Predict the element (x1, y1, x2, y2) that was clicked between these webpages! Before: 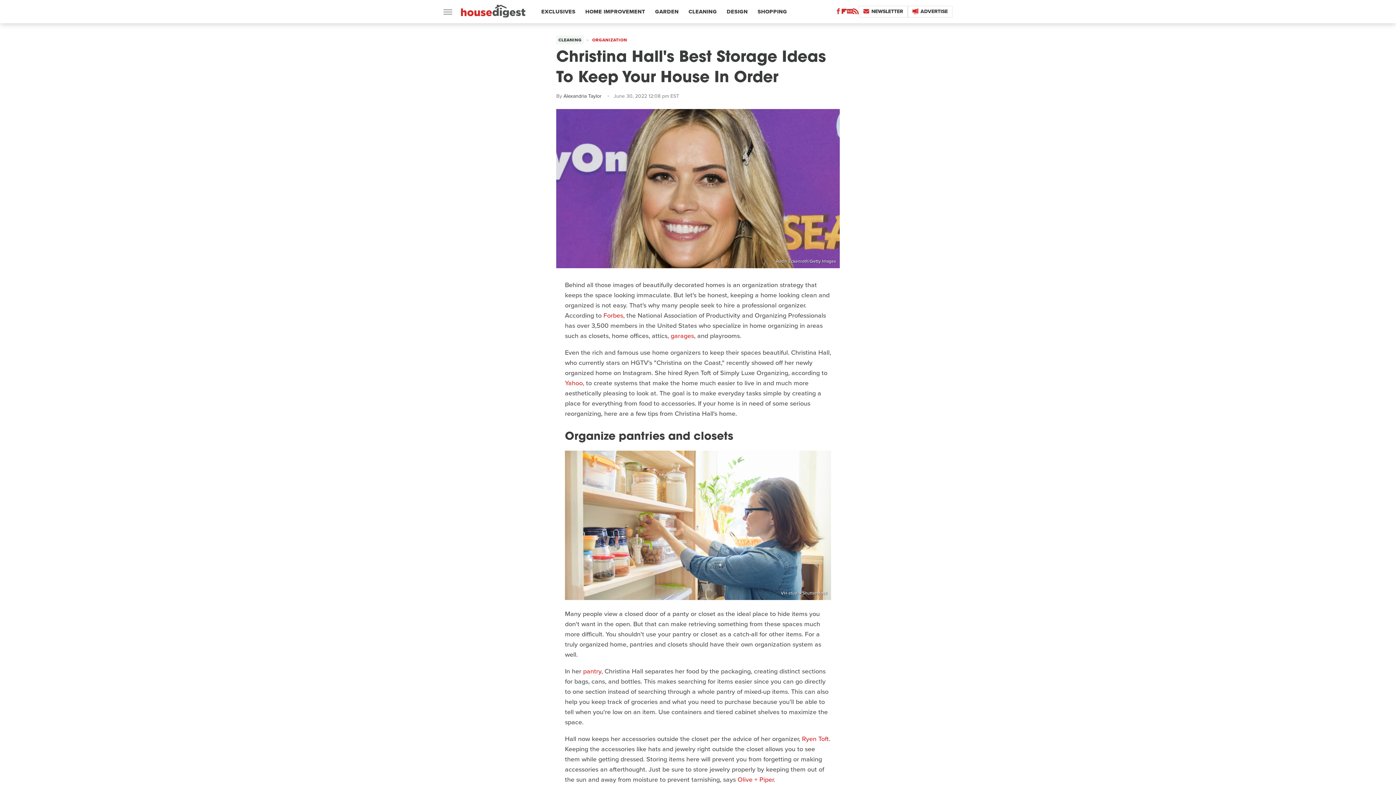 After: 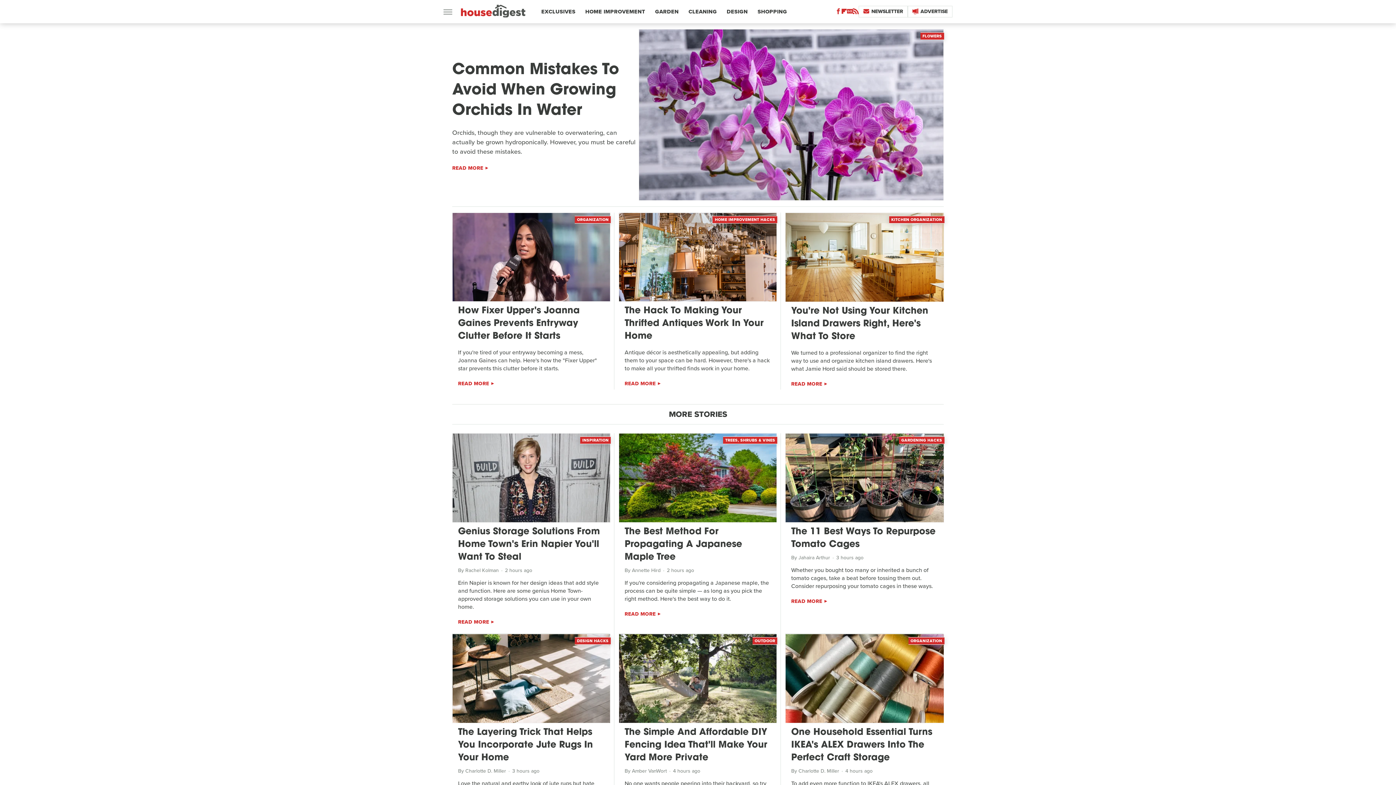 Action: bbox: (461, 4, 525, 17)